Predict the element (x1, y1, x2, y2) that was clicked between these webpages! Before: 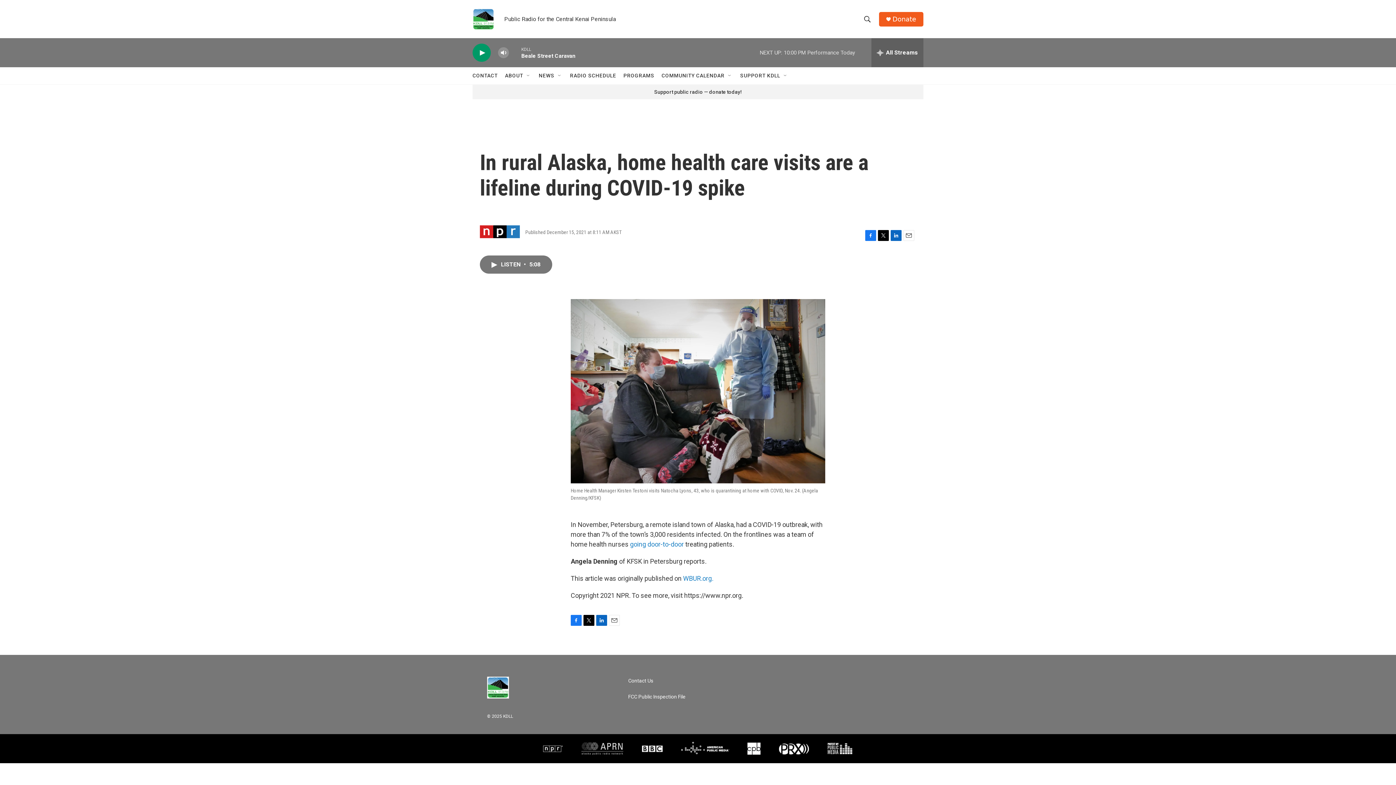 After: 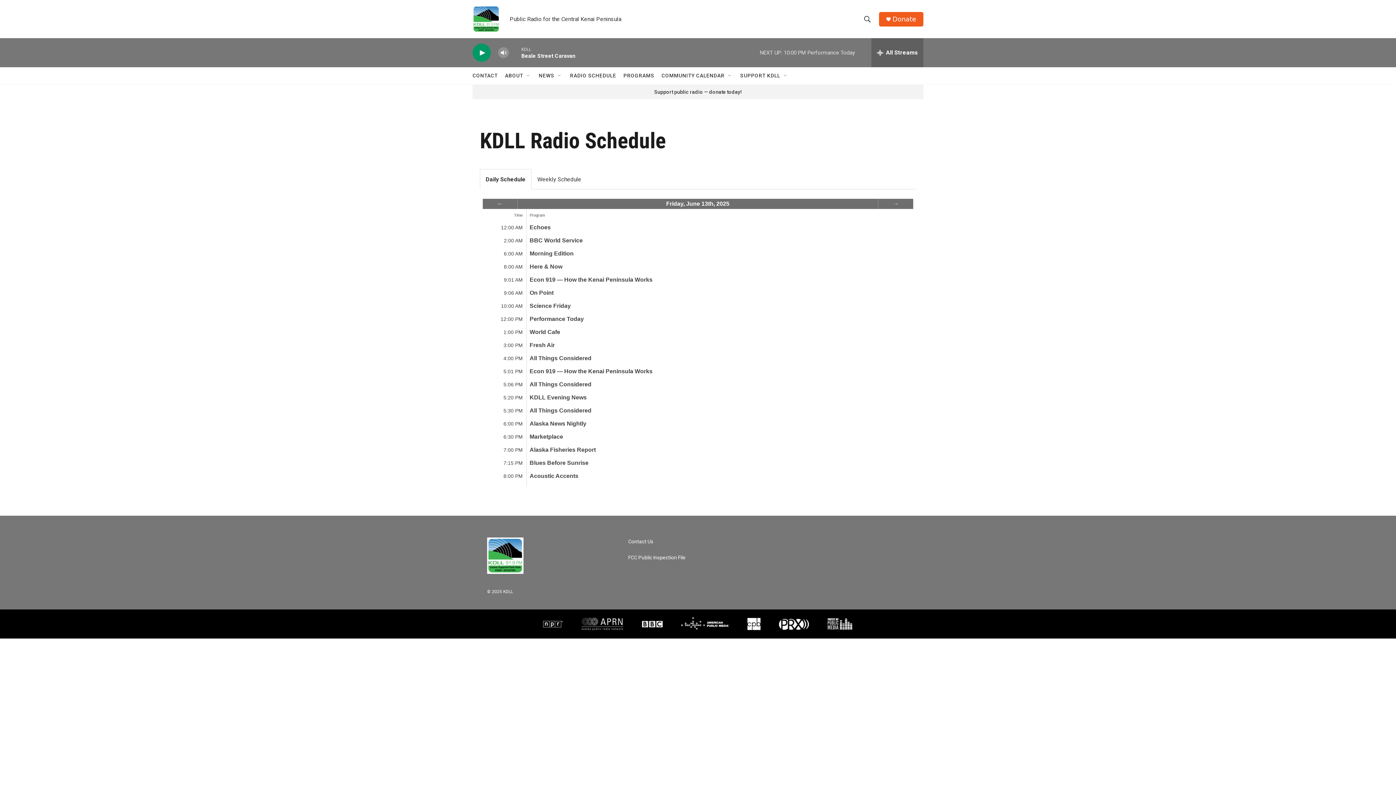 Action: bbox: (570, 67, 616, 84) label: RADIO SCHEDULE